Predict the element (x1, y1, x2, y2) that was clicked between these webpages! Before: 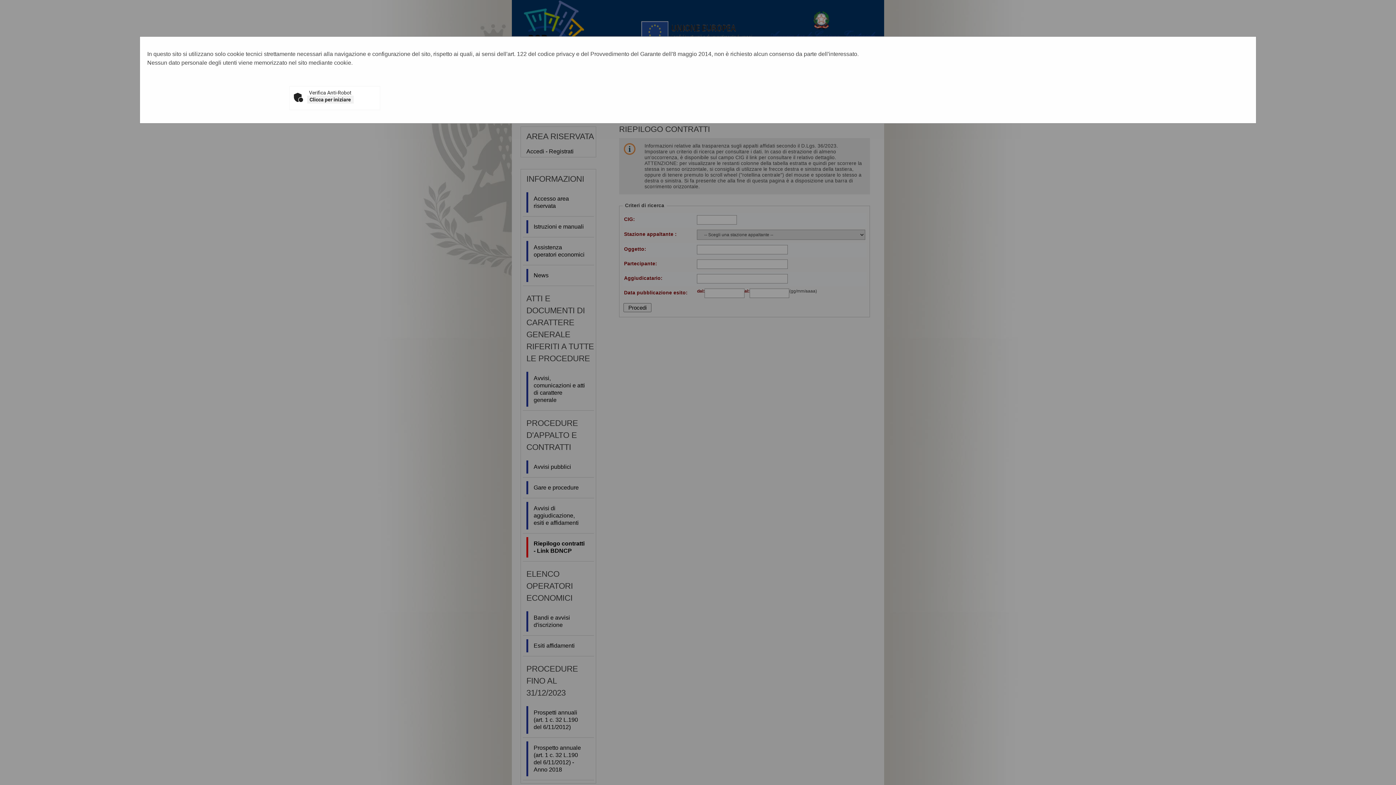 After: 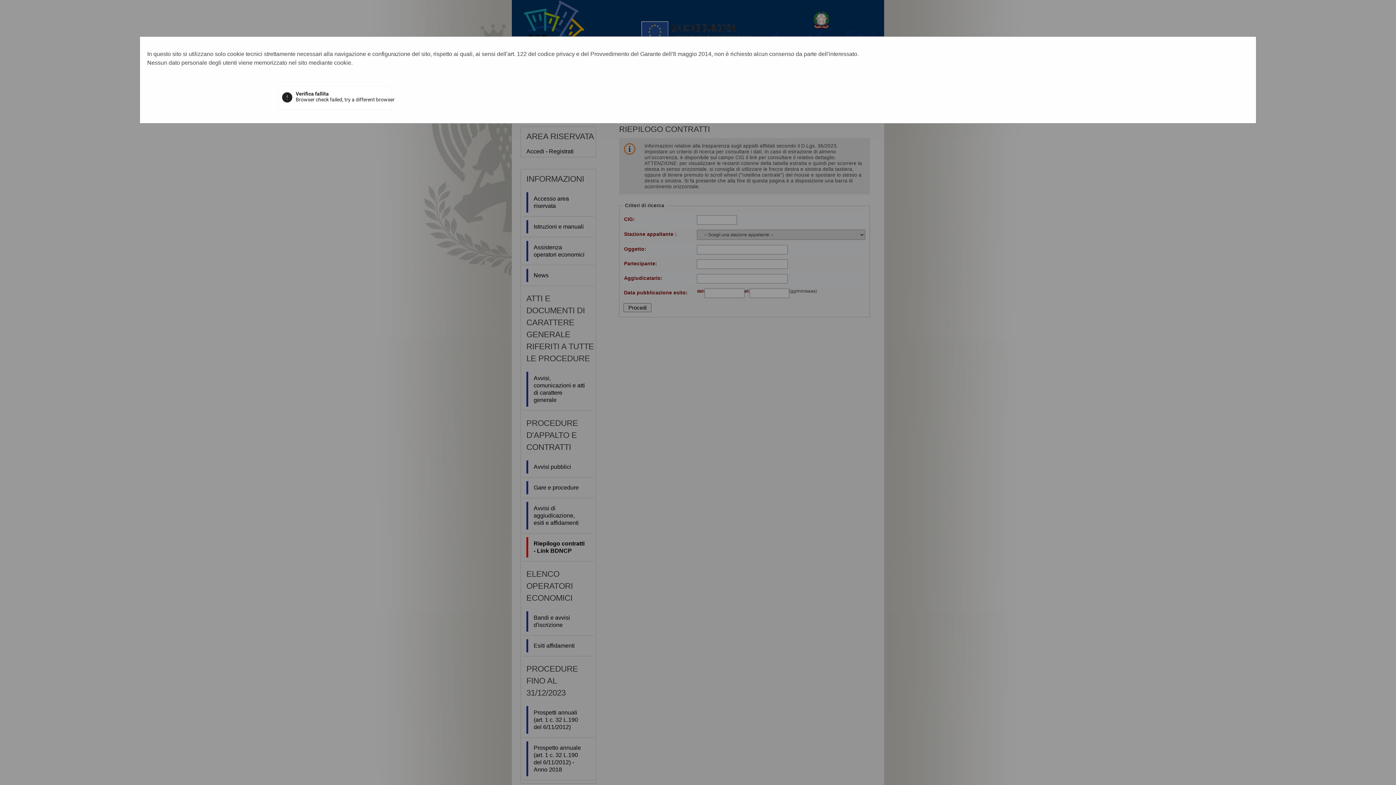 Action: bbox: (307, 95, 353, 103) label: Clicca per iniziare